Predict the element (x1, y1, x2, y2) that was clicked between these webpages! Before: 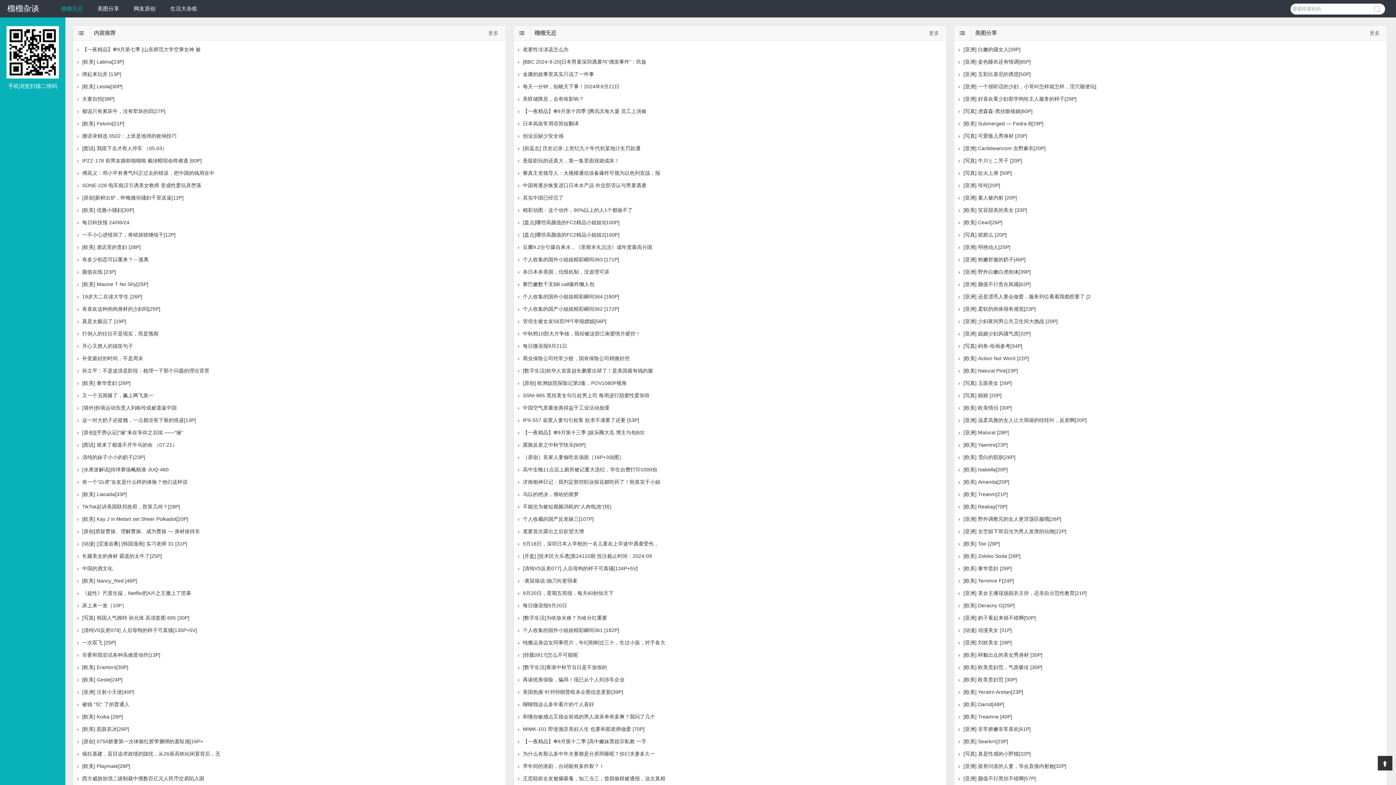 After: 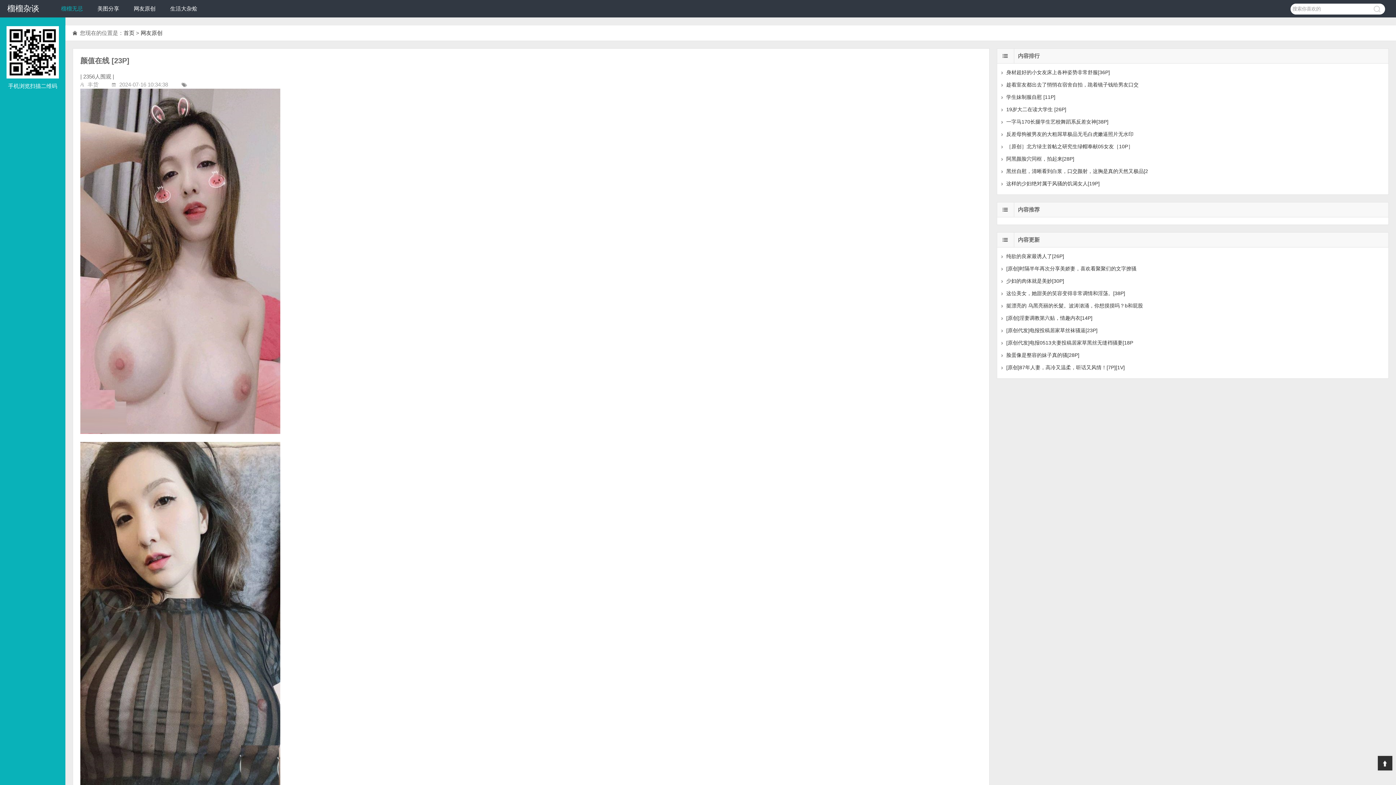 Action: label: 颜值在线 [23P] bbox: (82, 269, 116, 274)